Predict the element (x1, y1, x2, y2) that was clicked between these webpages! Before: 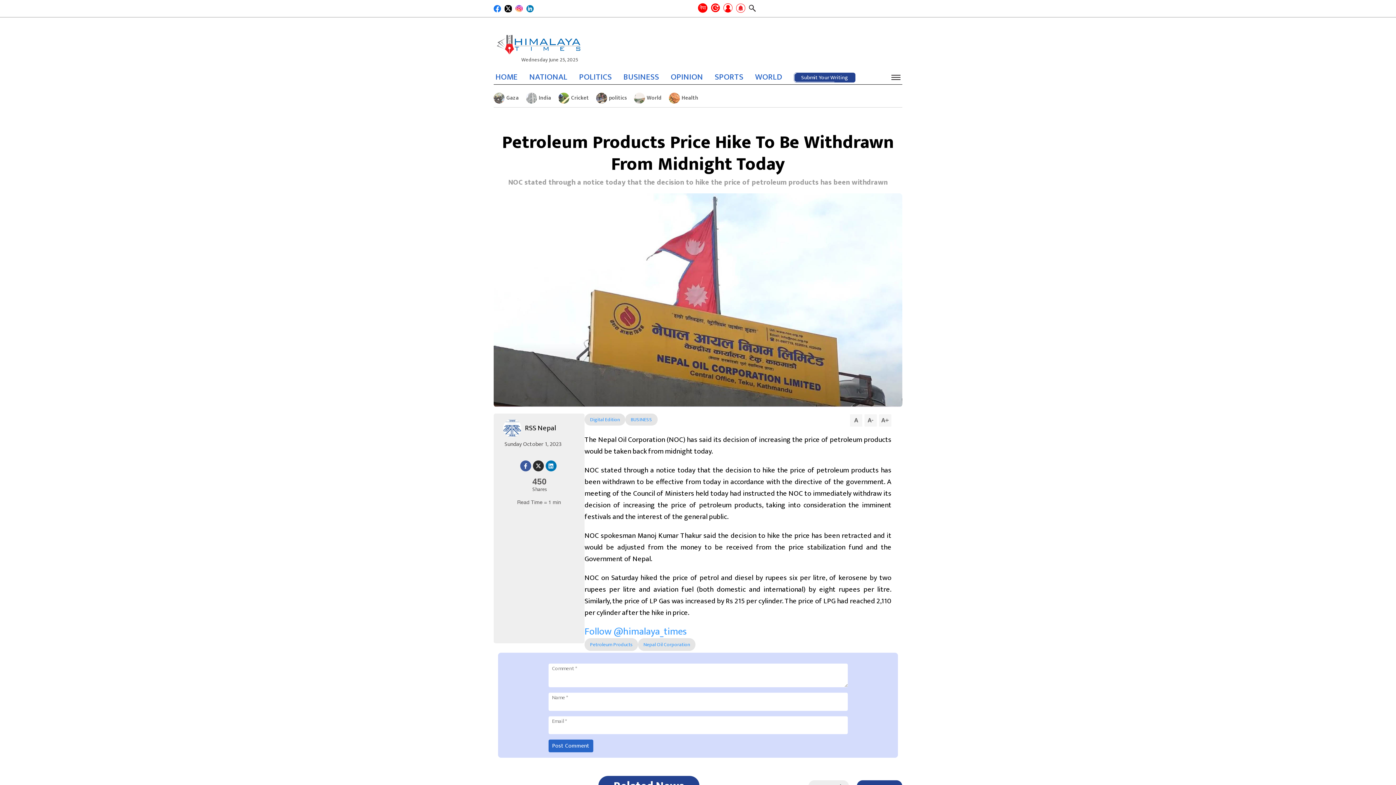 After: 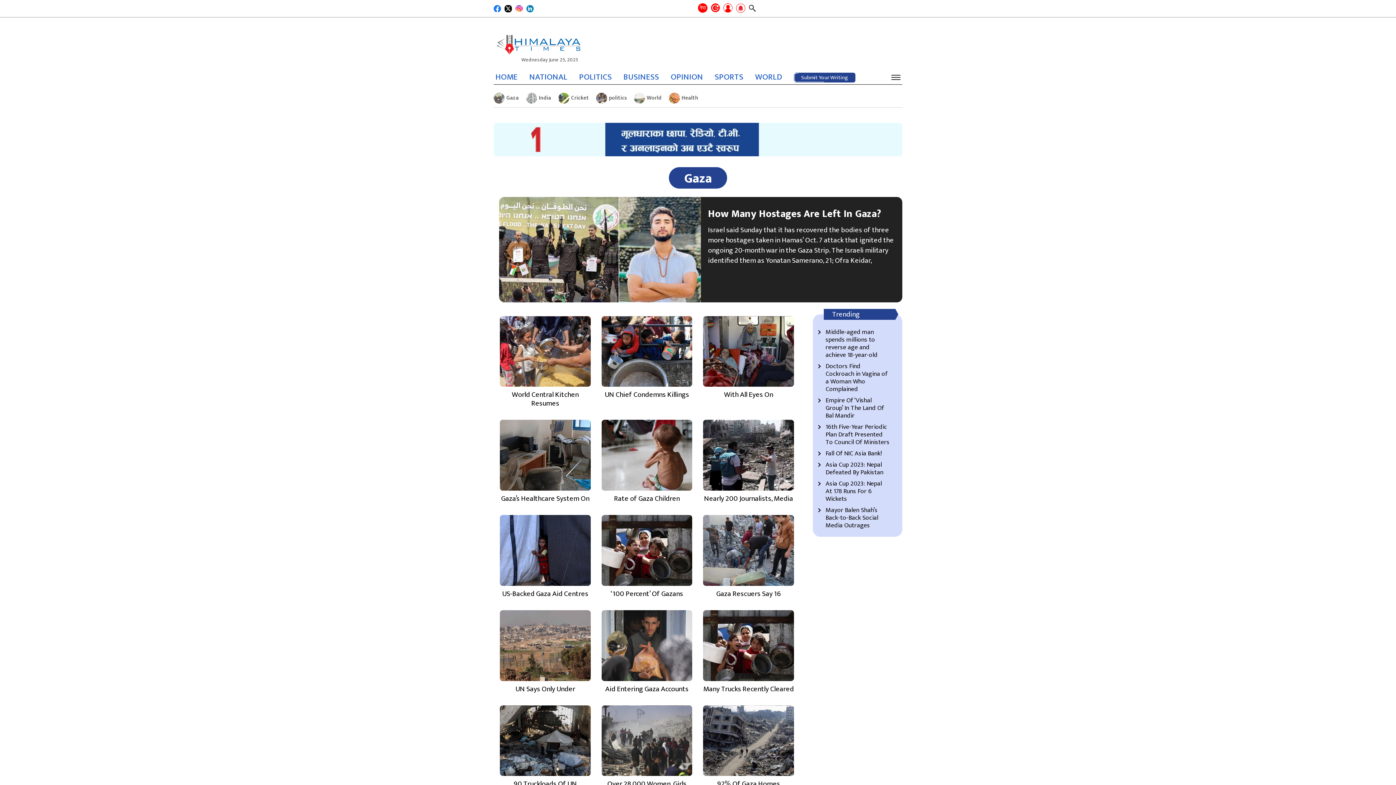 Action: label: Gaza bbox: (493, 92, 518, 103)